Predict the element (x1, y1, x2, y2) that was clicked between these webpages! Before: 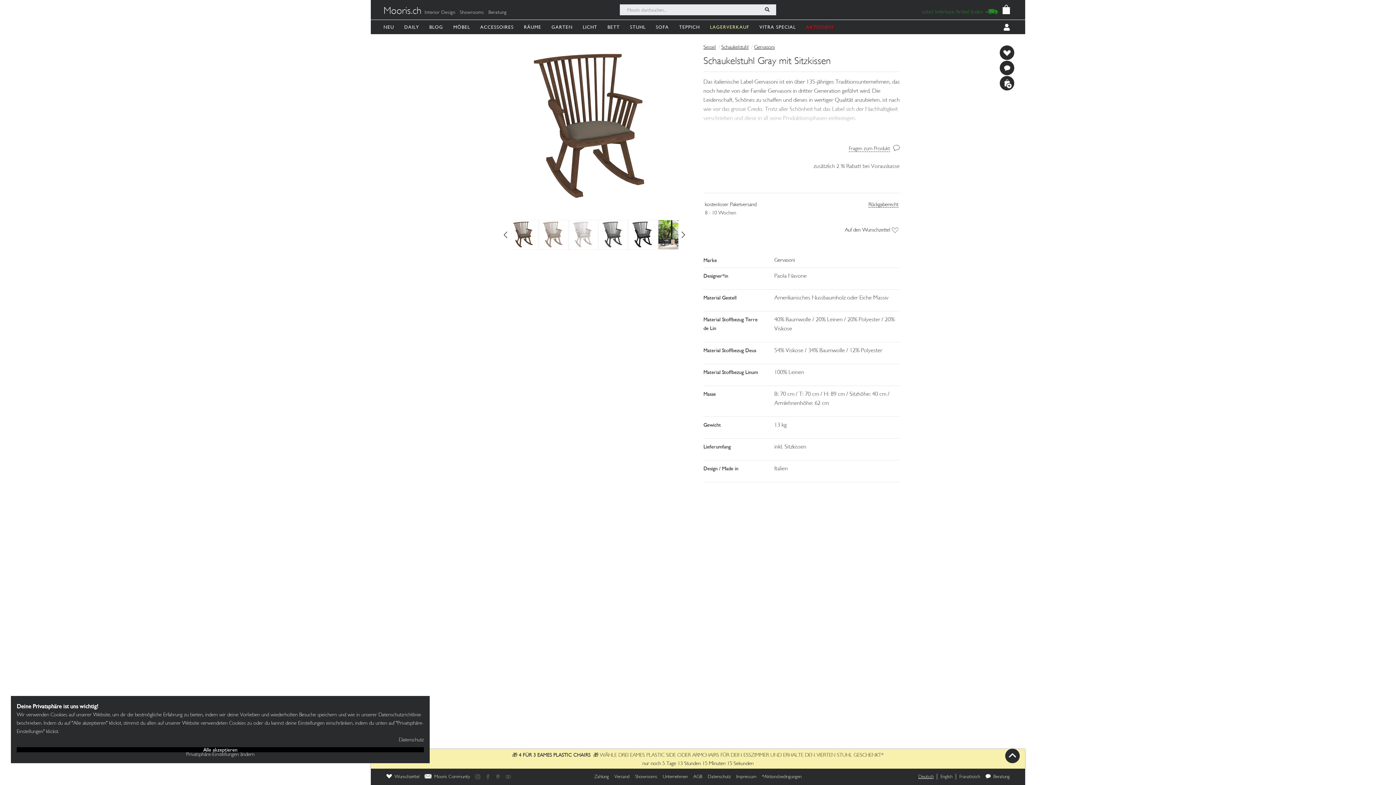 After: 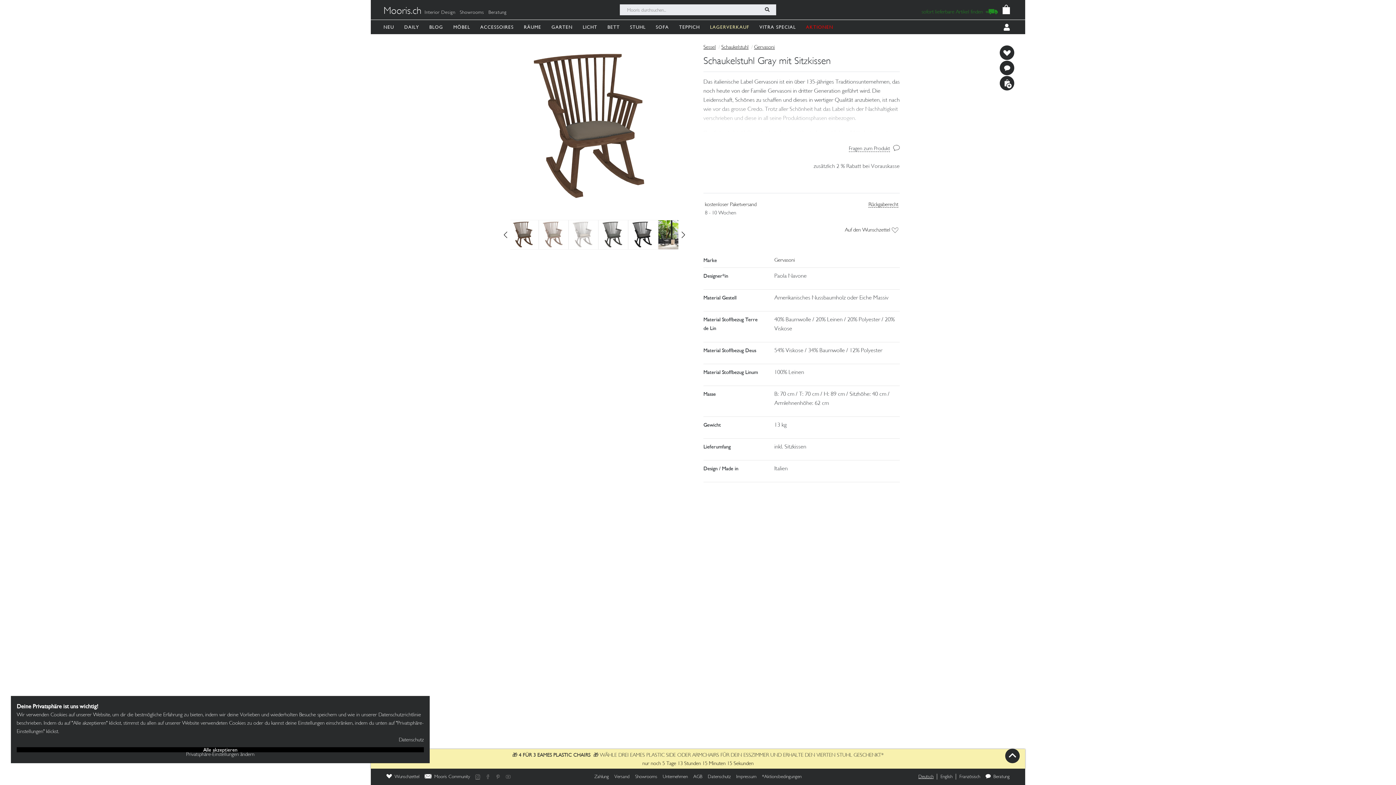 Action: bbox: (472, 774, 482, 779)